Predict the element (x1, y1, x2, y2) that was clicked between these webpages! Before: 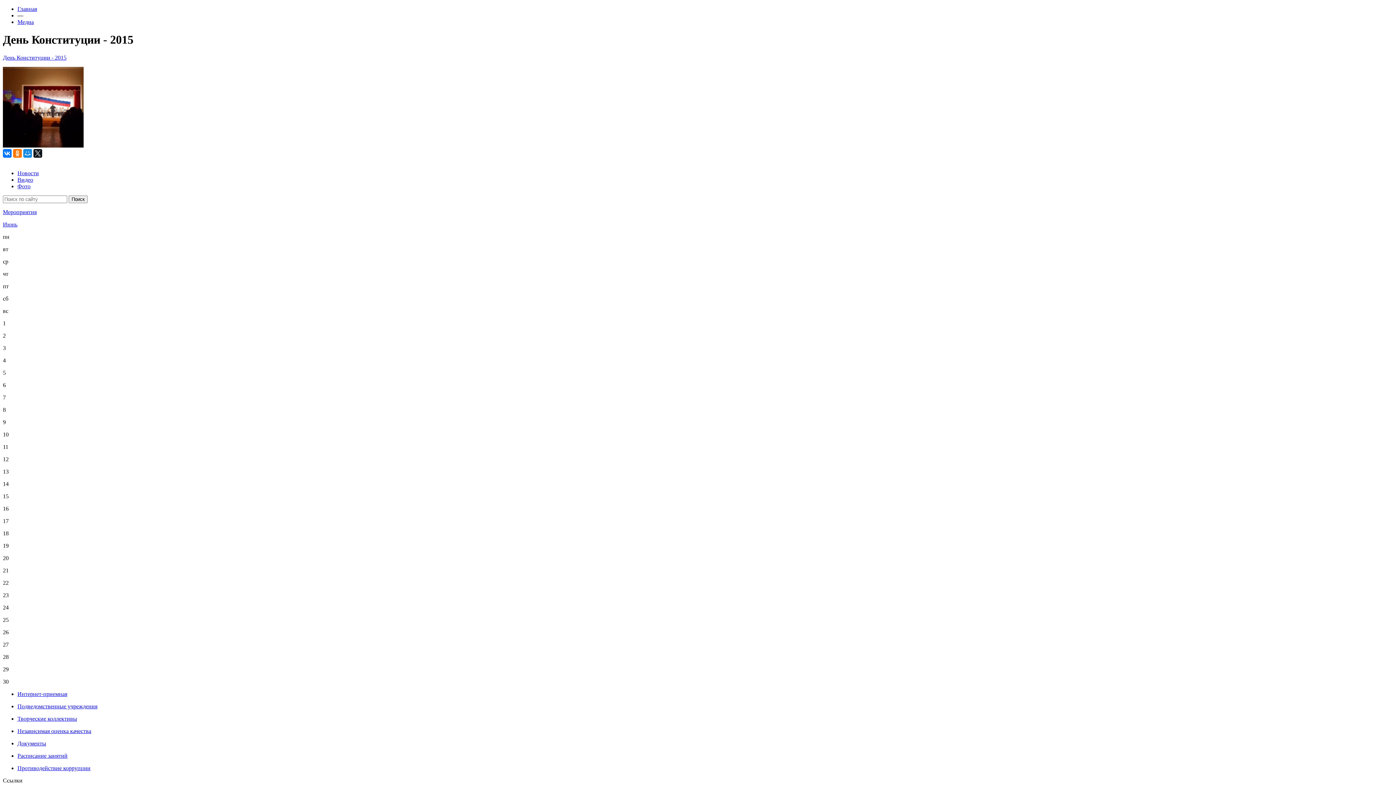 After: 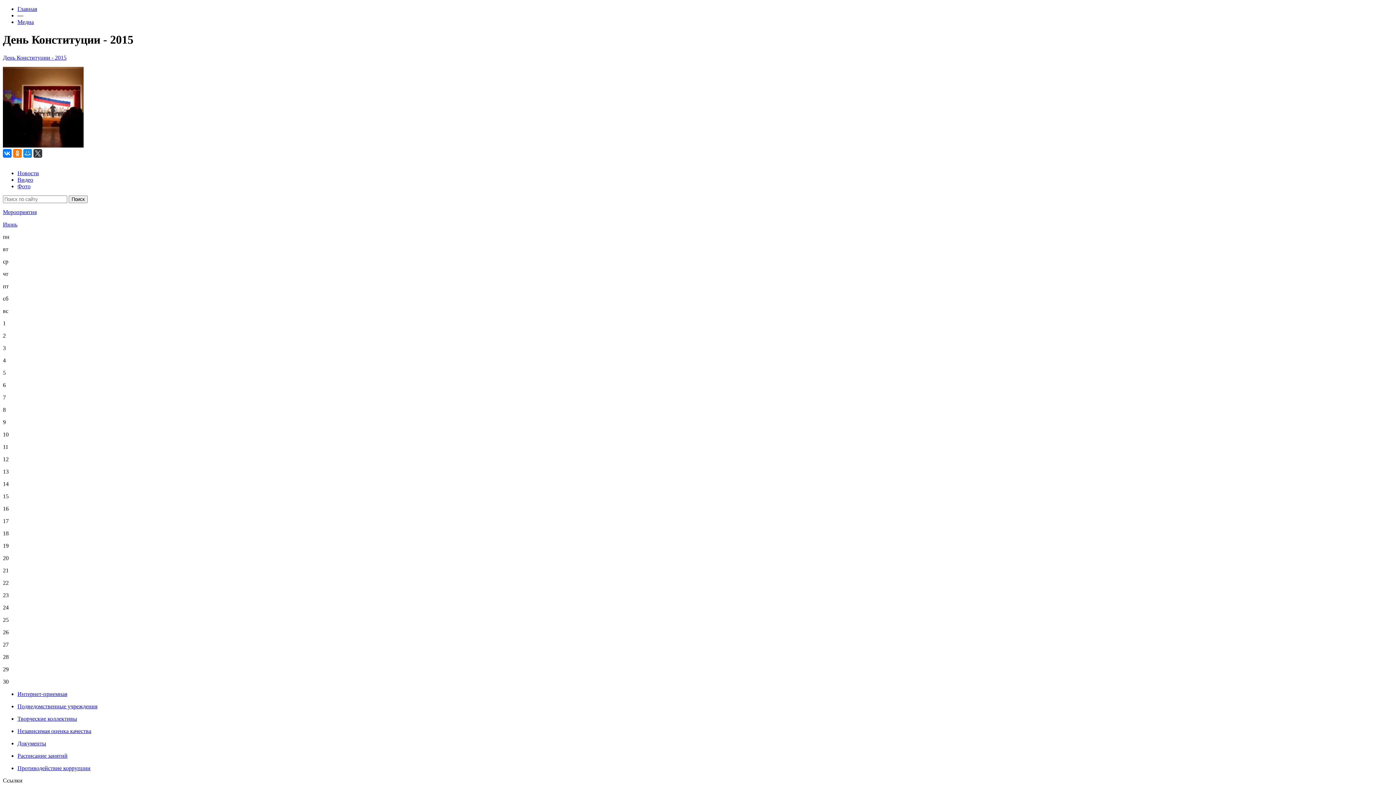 Action: bbox: (33, 149, 42, 157)